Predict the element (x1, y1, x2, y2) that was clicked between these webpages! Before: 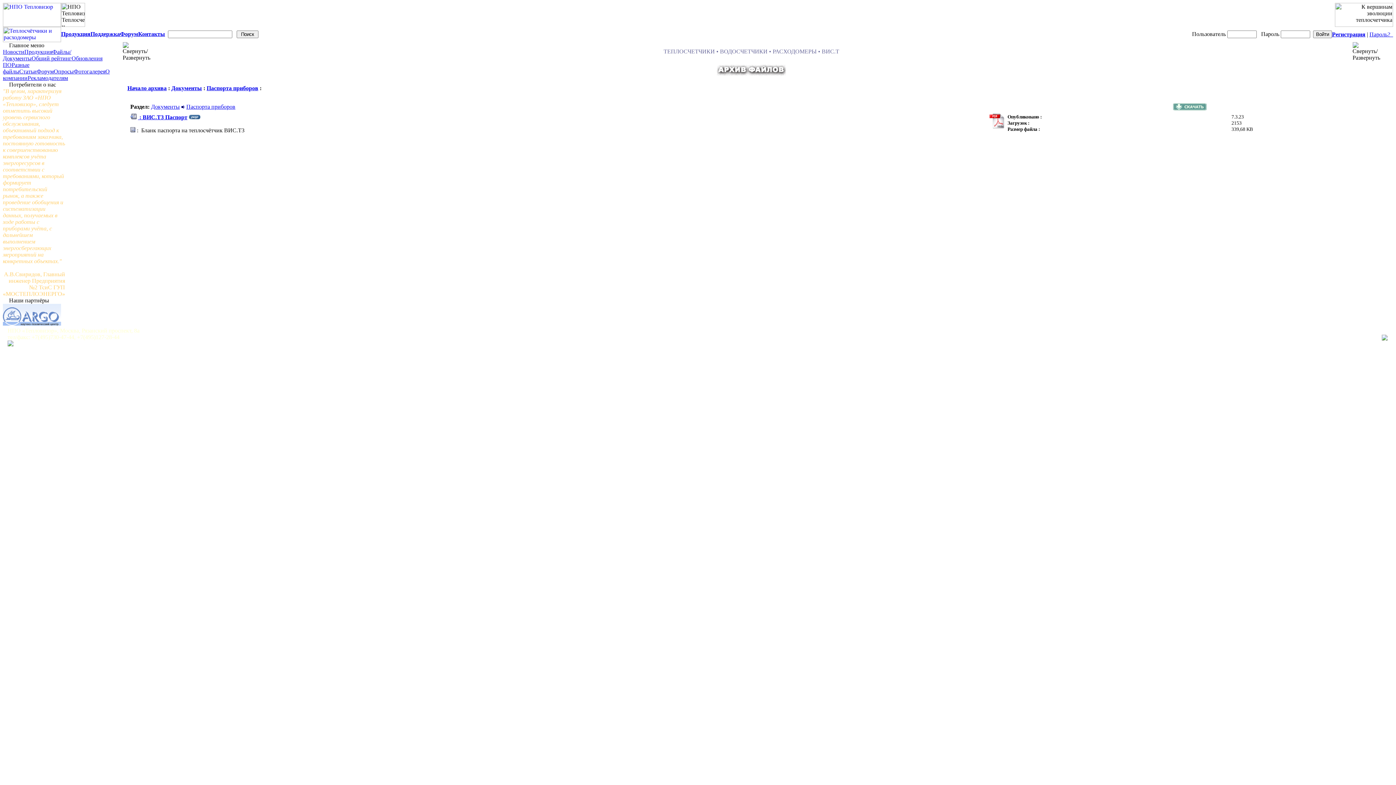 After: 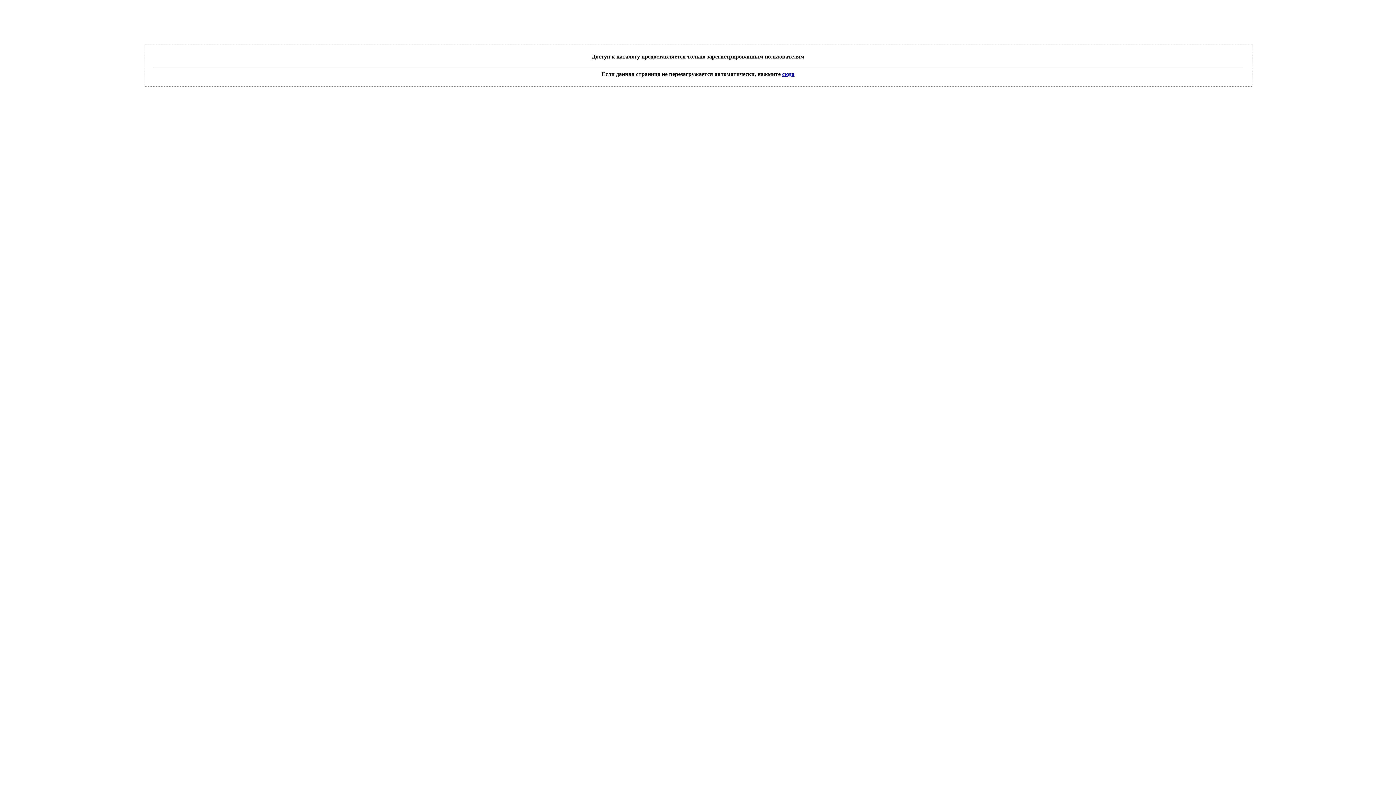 Action: label: Разные файлы bbox: (2, 61, 29, 74)